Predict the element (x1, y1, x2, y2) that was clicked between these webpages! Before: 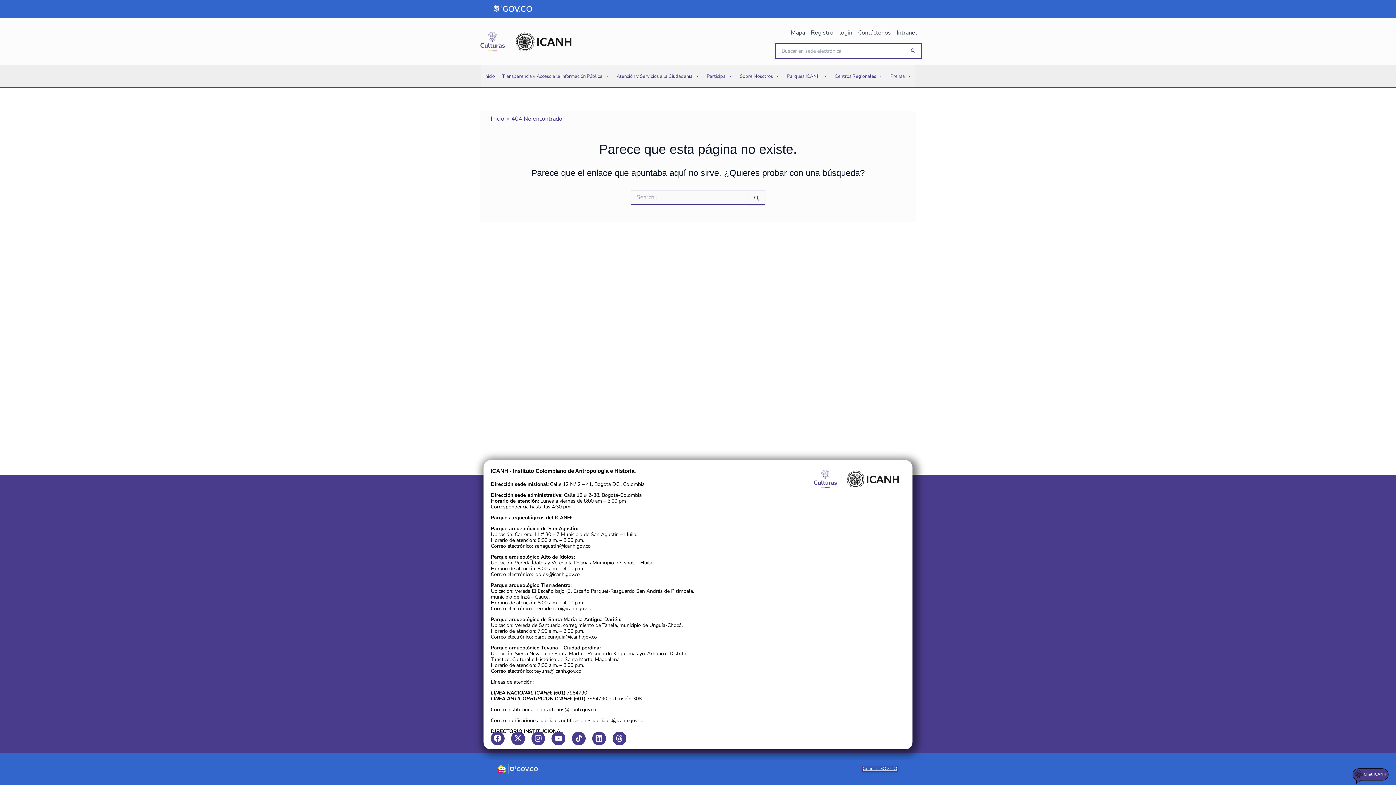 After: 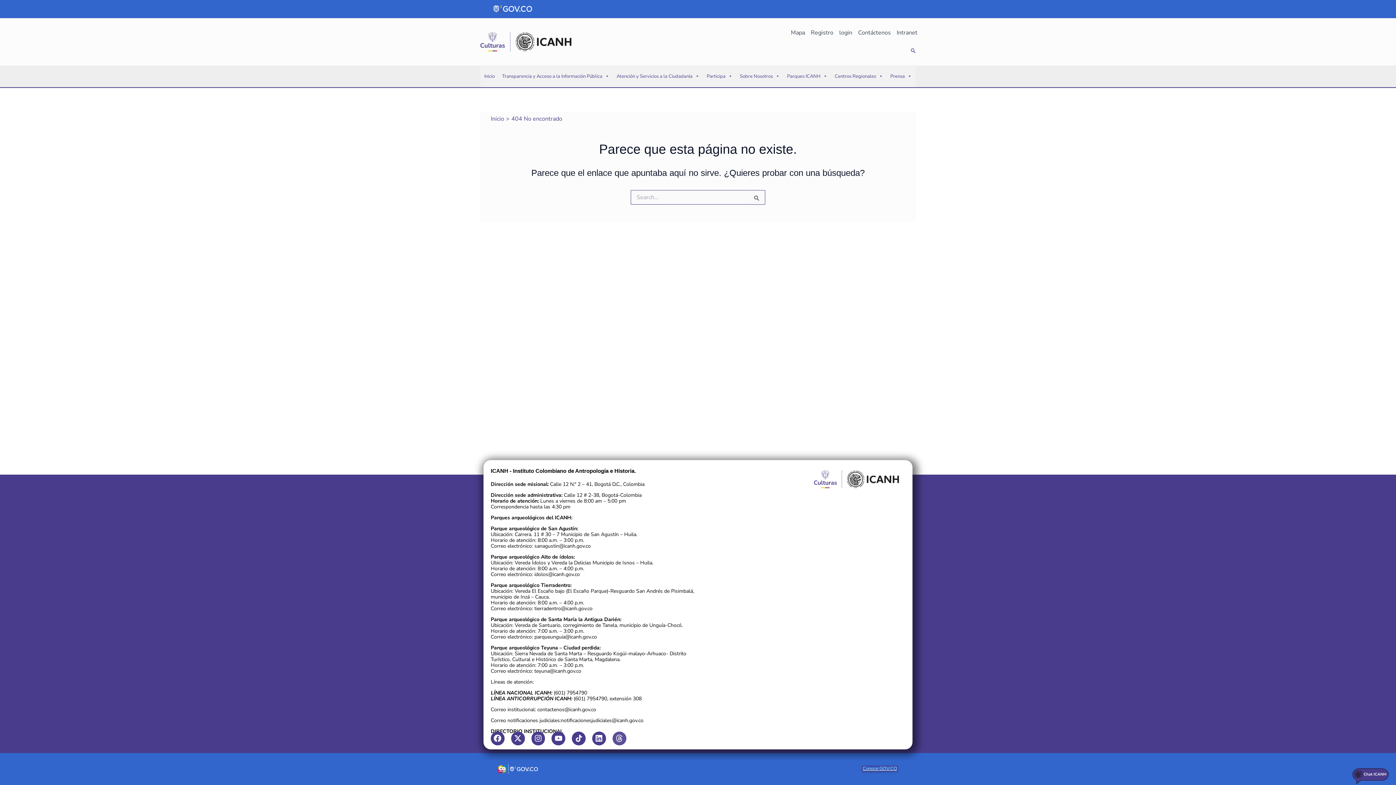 Action: label: Threads bbox: (612, 731, 626, 745)